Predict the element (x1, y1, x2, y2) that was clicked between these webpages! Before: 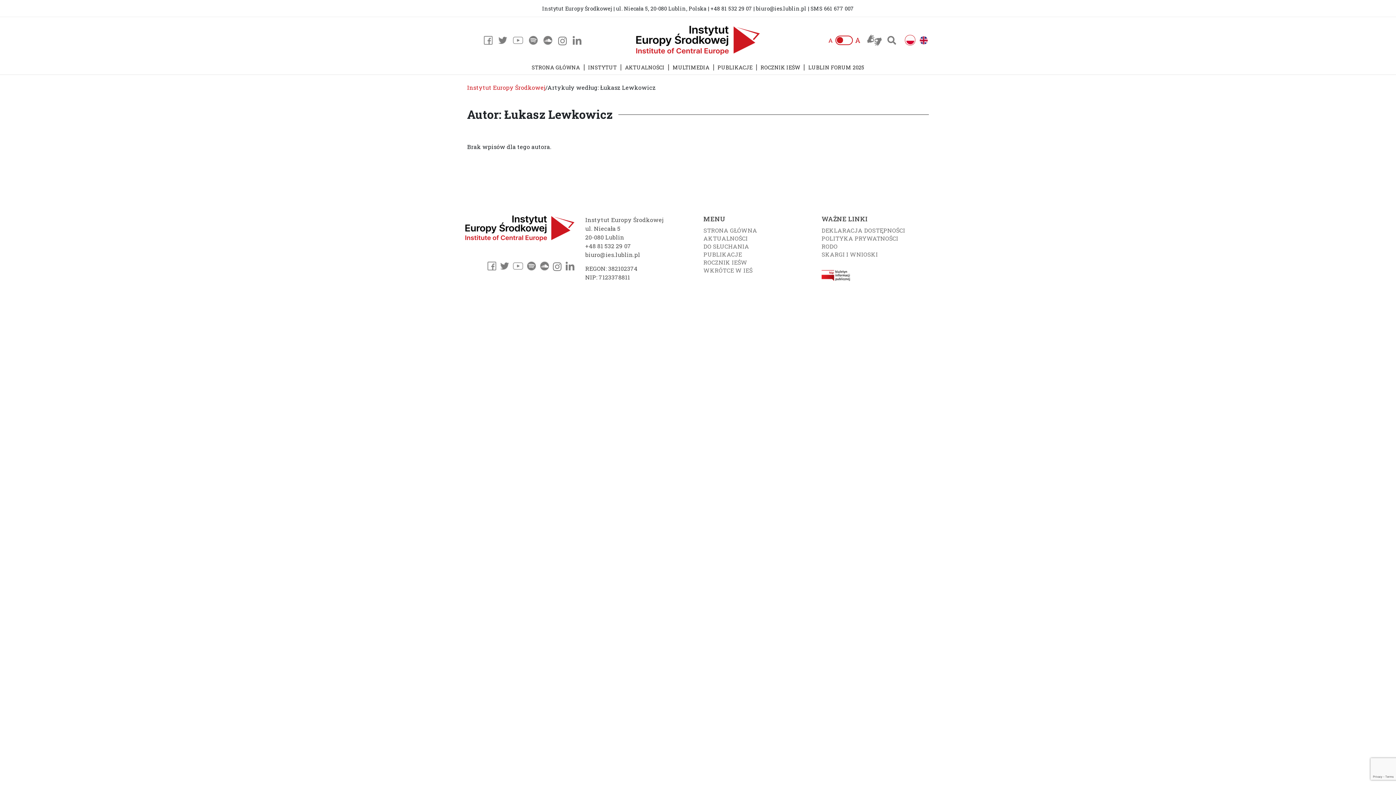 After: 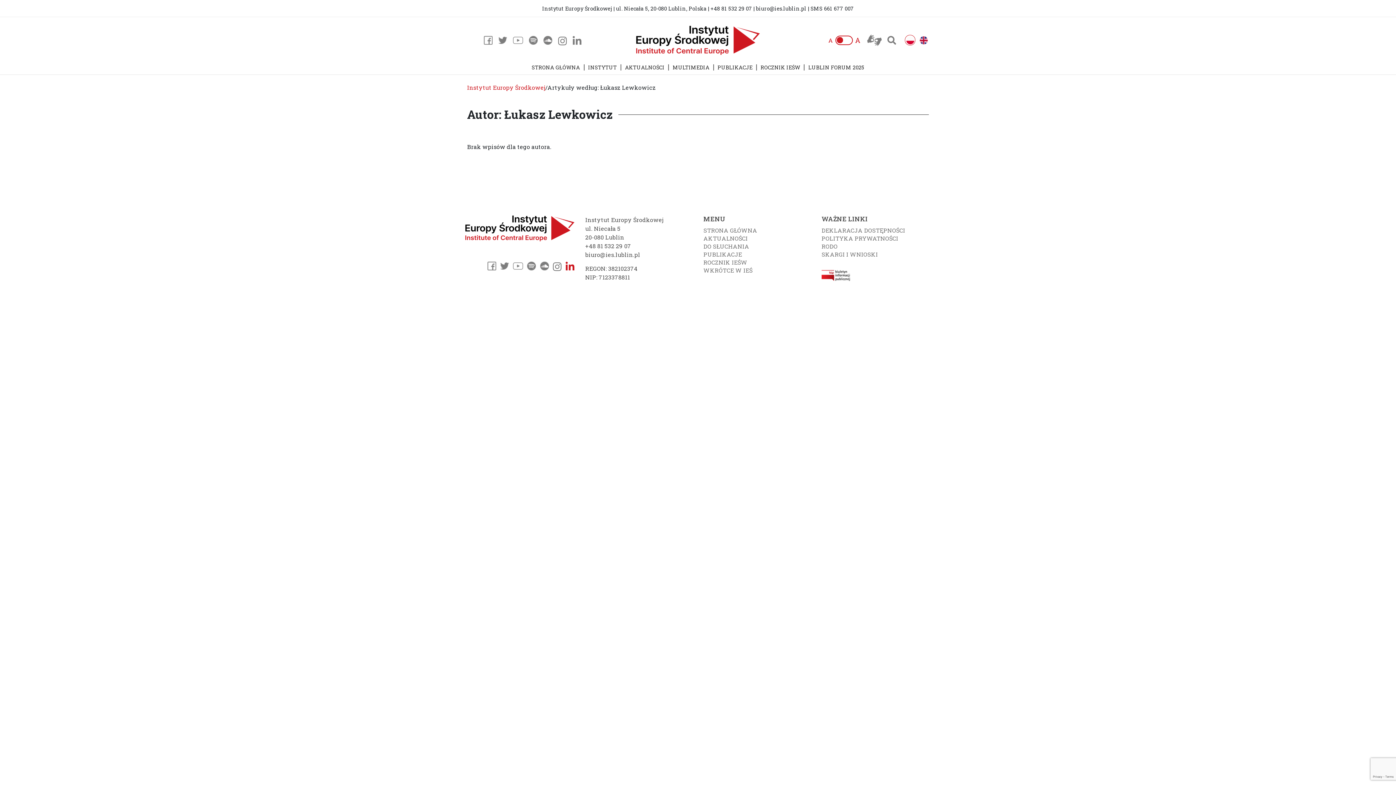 Action: bbox: (565, 261, 574, 270)